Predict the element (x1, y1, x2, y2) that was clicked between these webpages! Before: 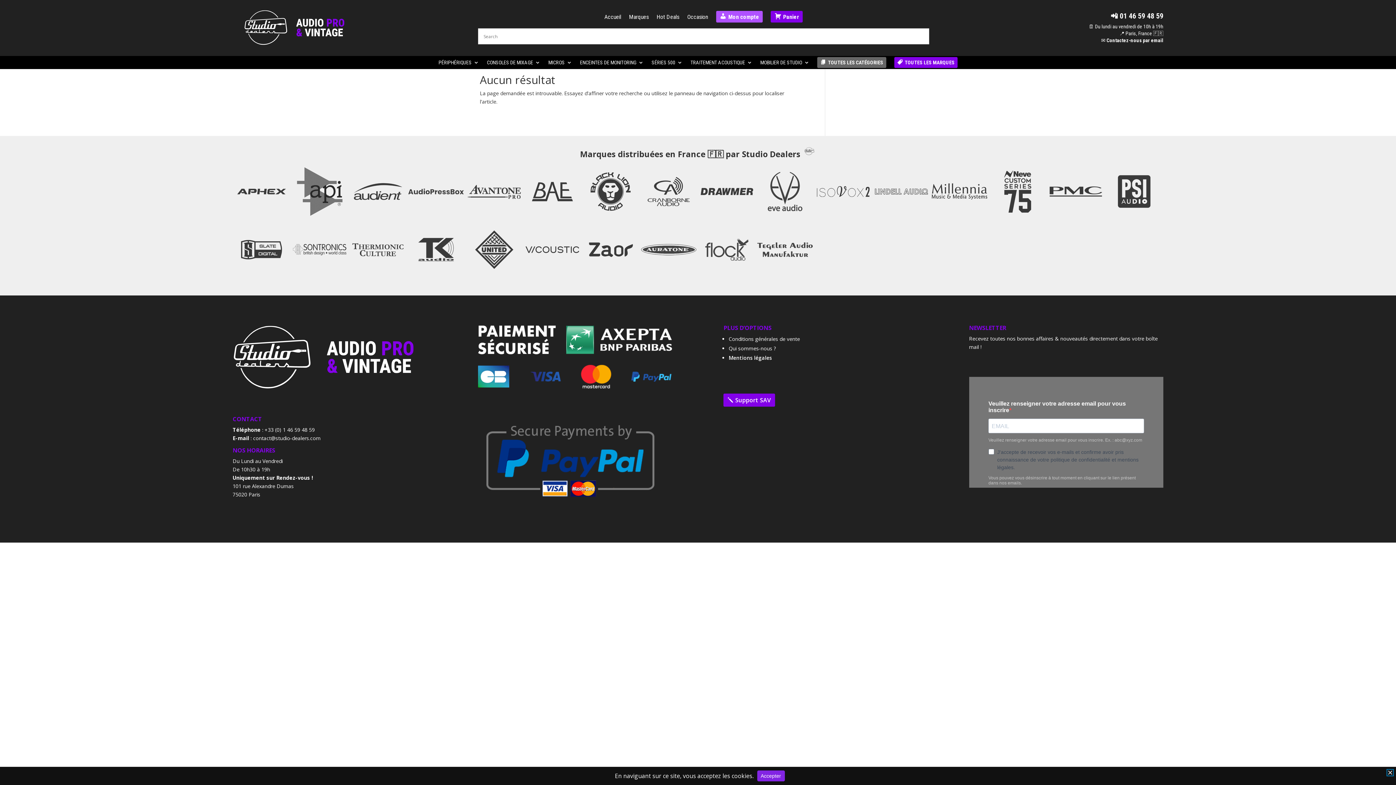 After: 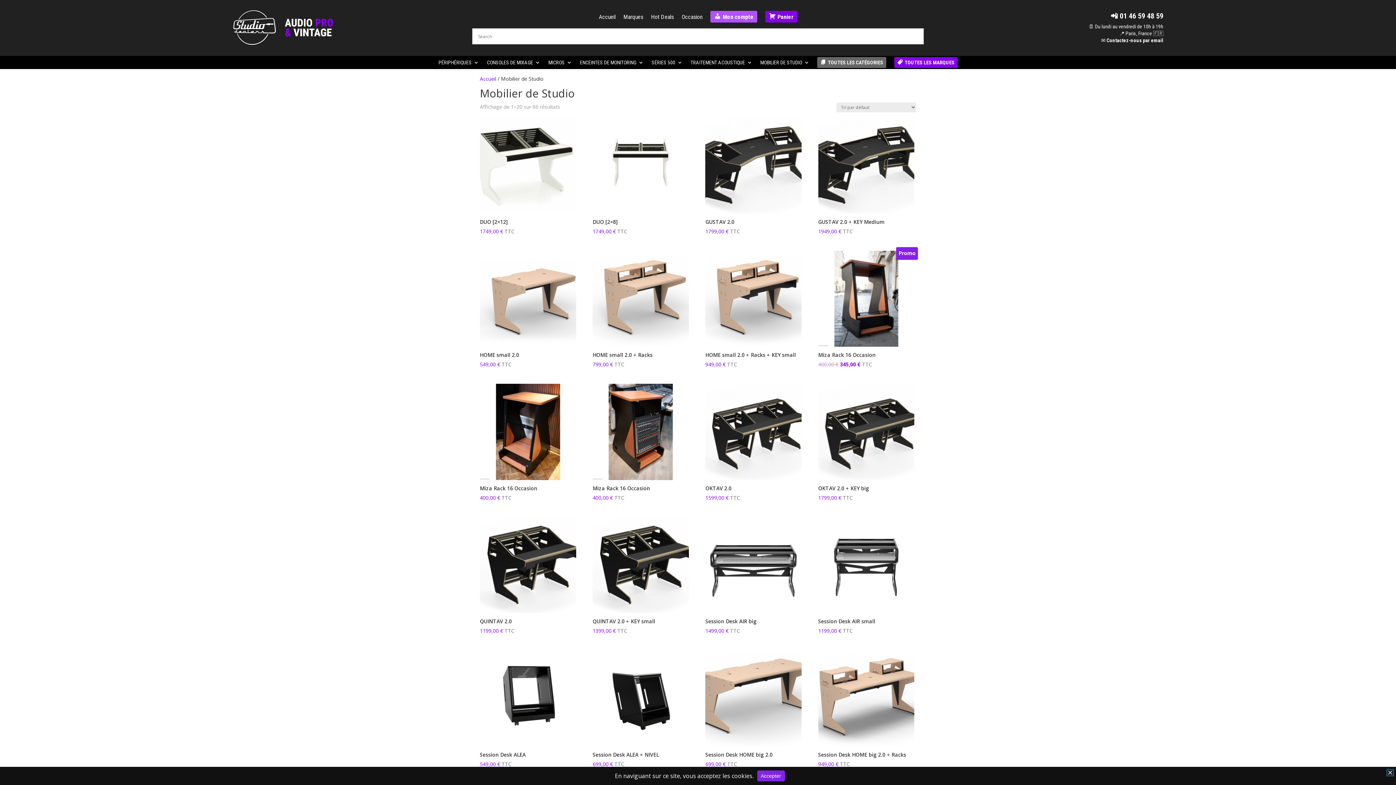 Action: bbox: (760, 60, 809, 68) label: MOBILIER DE STUDIO